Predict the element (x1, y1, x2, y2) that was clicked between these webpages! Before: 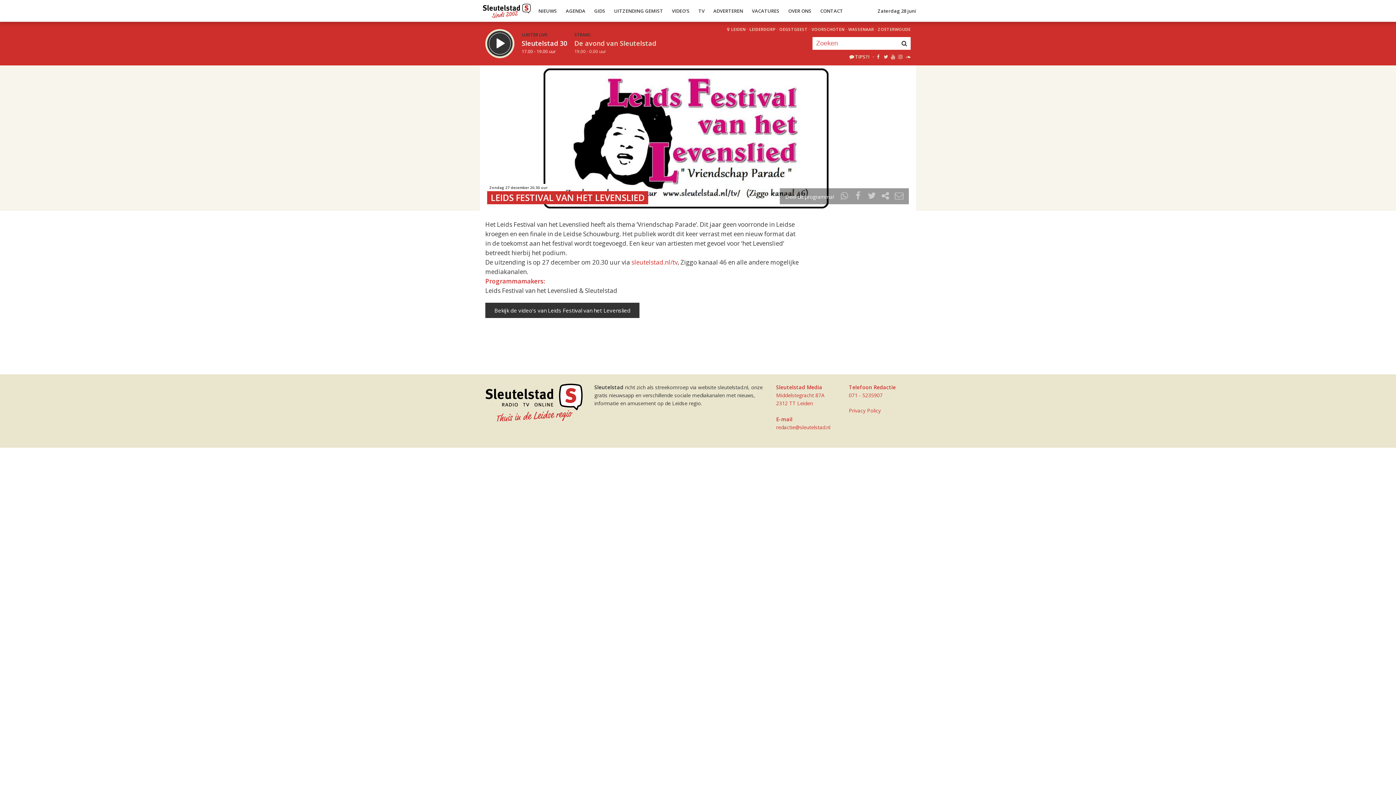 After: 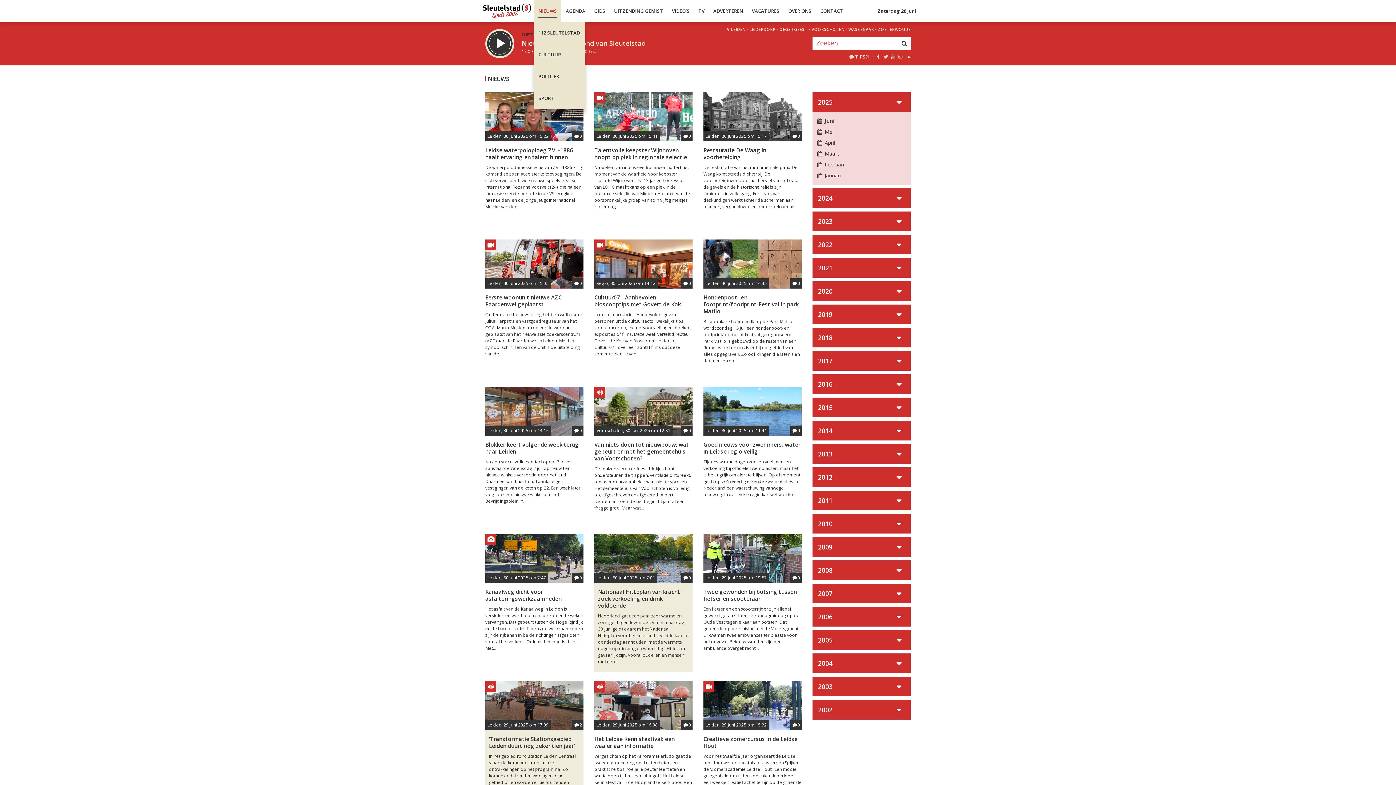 Action: bbox: (534, 0, 561, 21) label: NIEUWS